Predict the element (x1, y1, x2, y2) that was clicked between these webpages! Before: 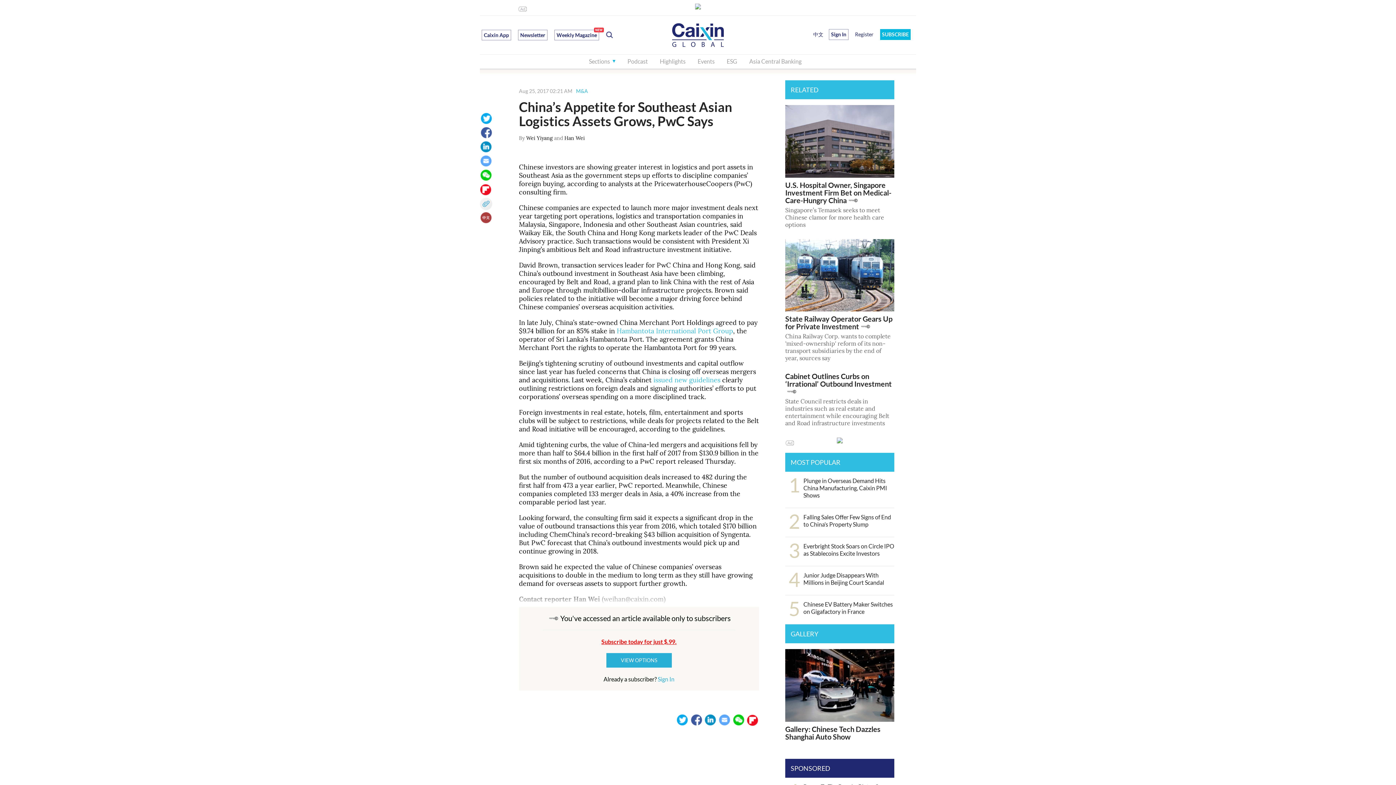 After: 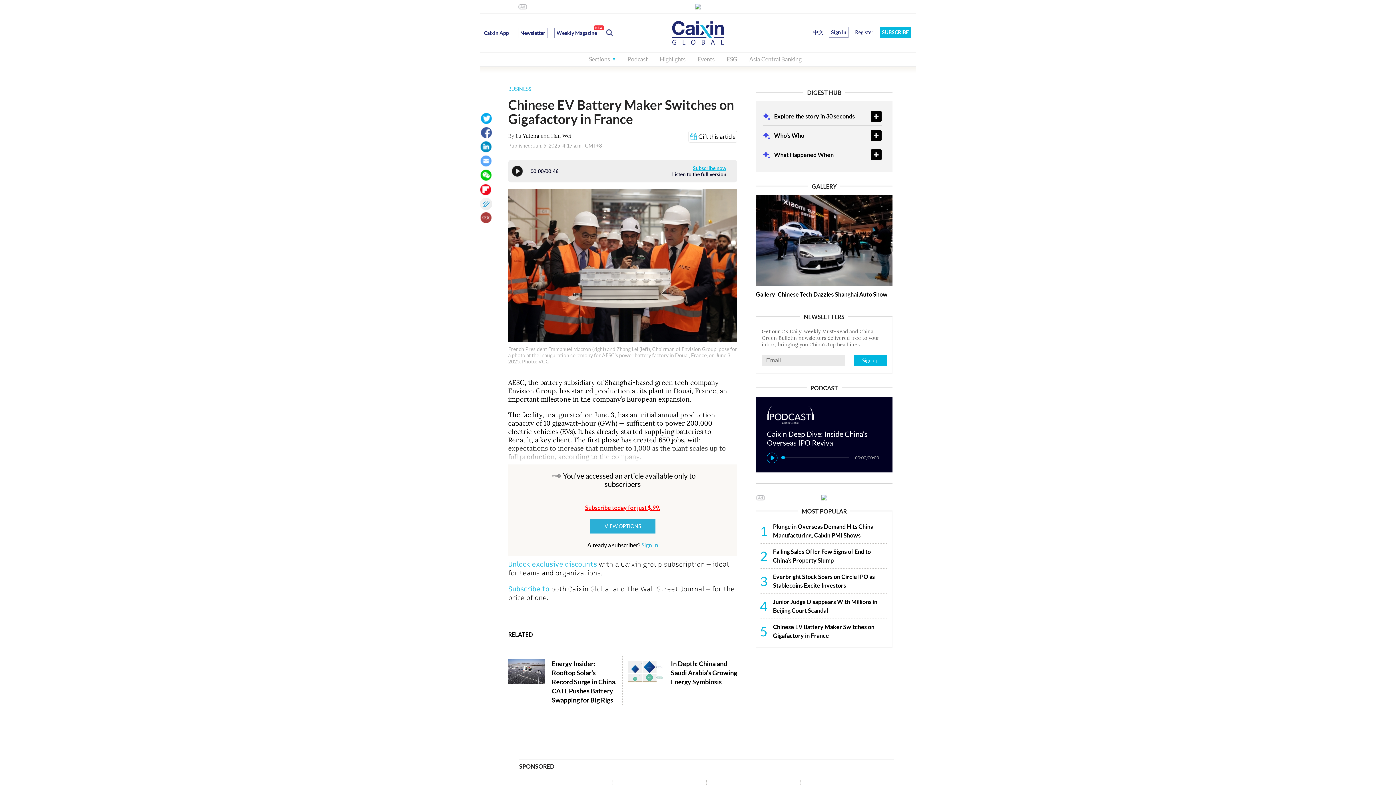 Action: label: Chinese EV Battery Maker Switches on Gigafactory in France bbox: (785, 601, 894, 615)